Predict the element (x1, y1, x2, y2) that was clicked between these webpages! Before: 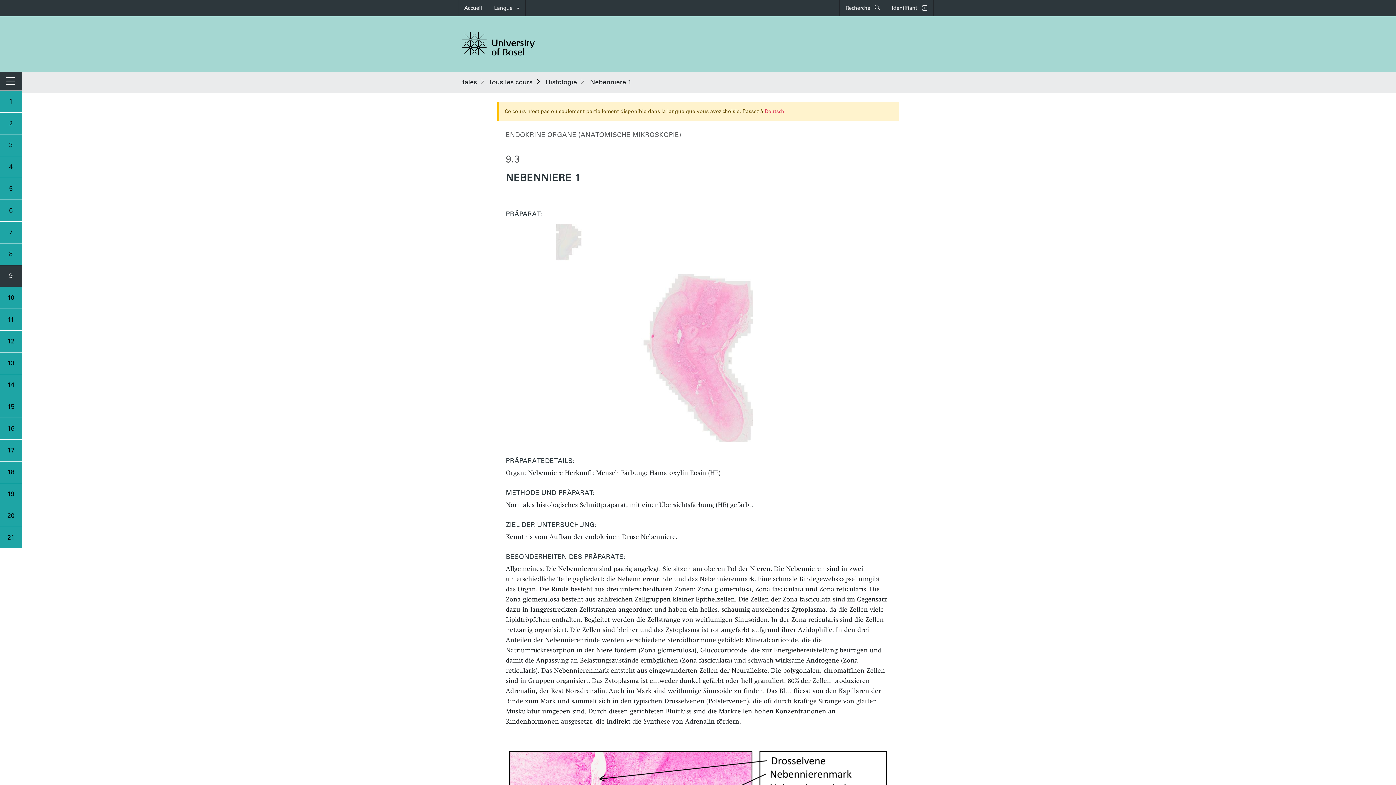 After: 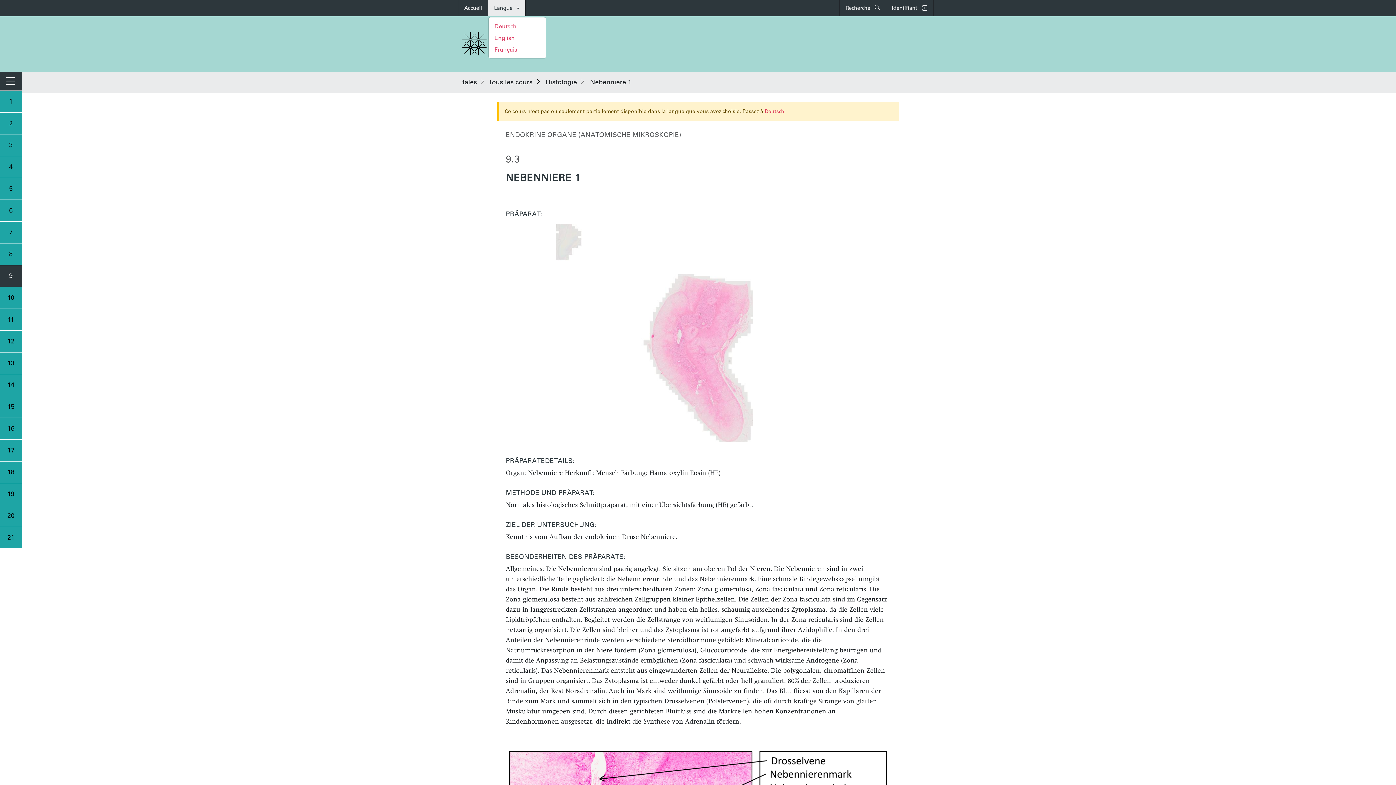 Action: label: Langue bbox: (488, 0, 525, 16)